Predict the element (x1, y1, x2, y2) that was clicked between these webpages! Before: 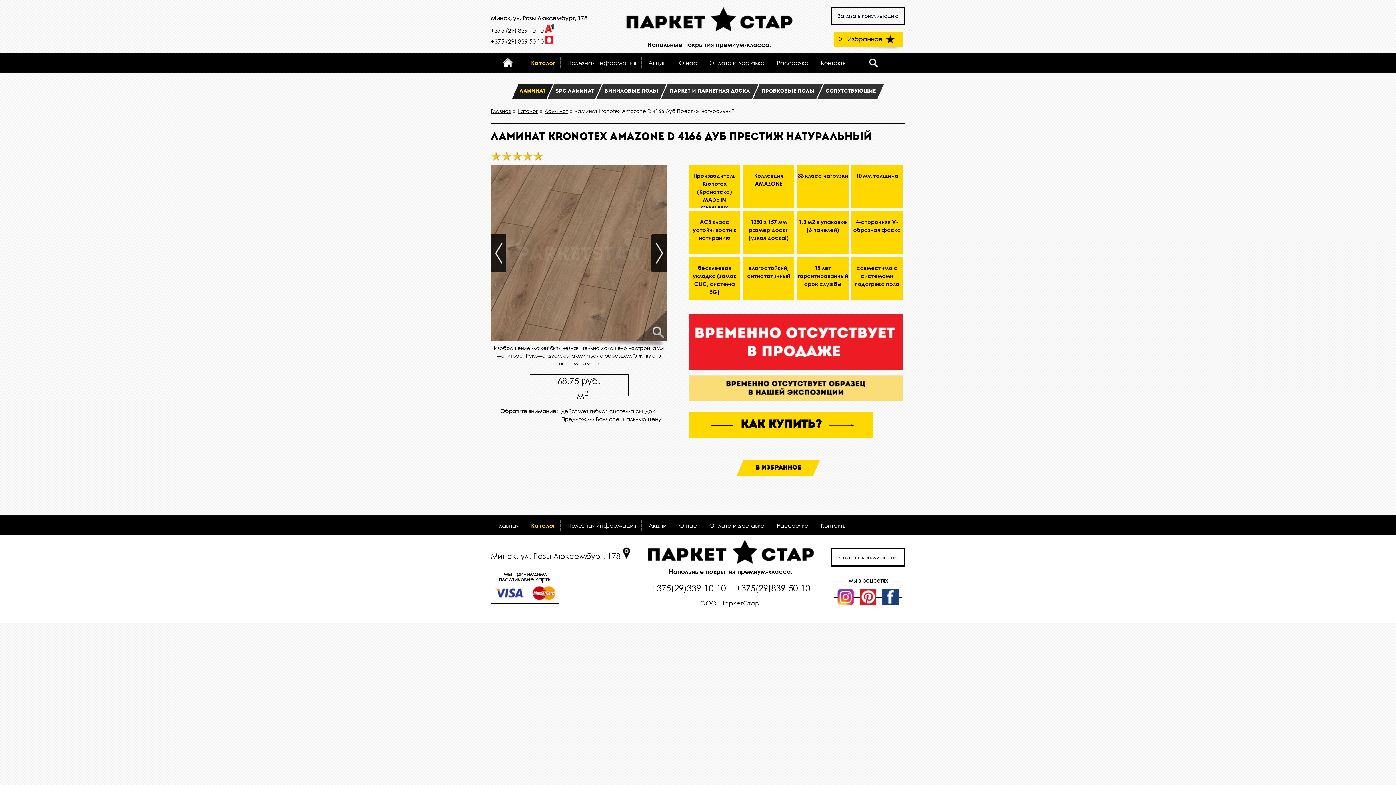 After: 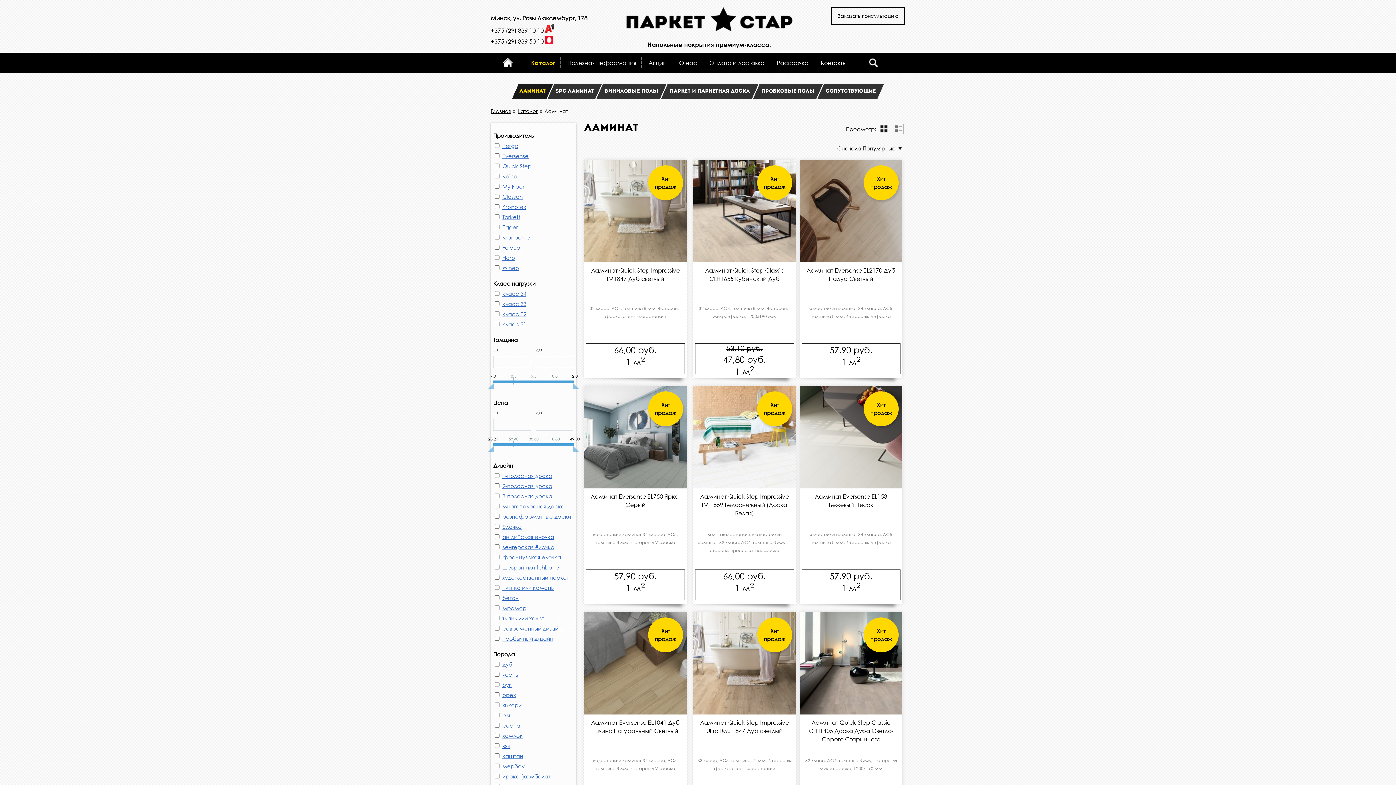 Action: label: Каталог bbox: (525, 53, 560, 72)